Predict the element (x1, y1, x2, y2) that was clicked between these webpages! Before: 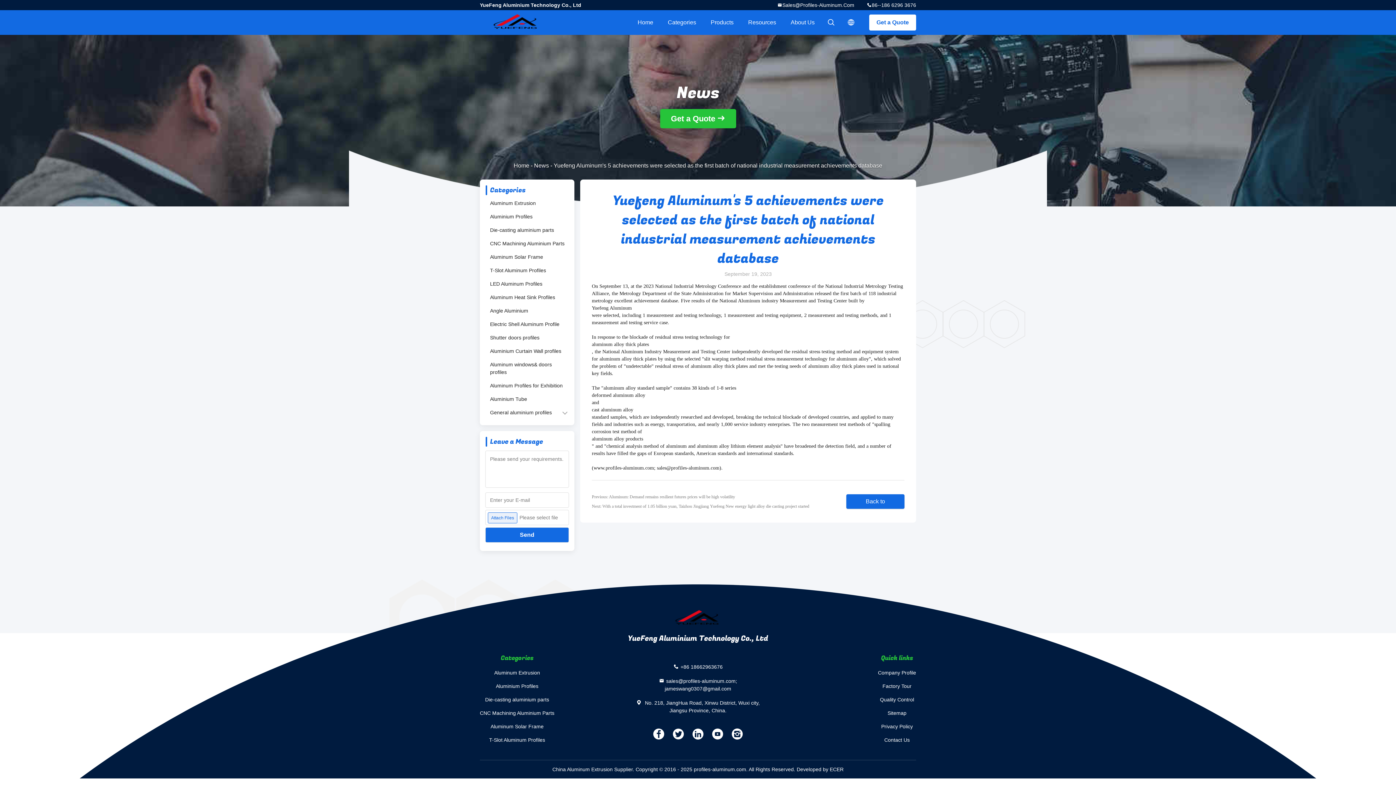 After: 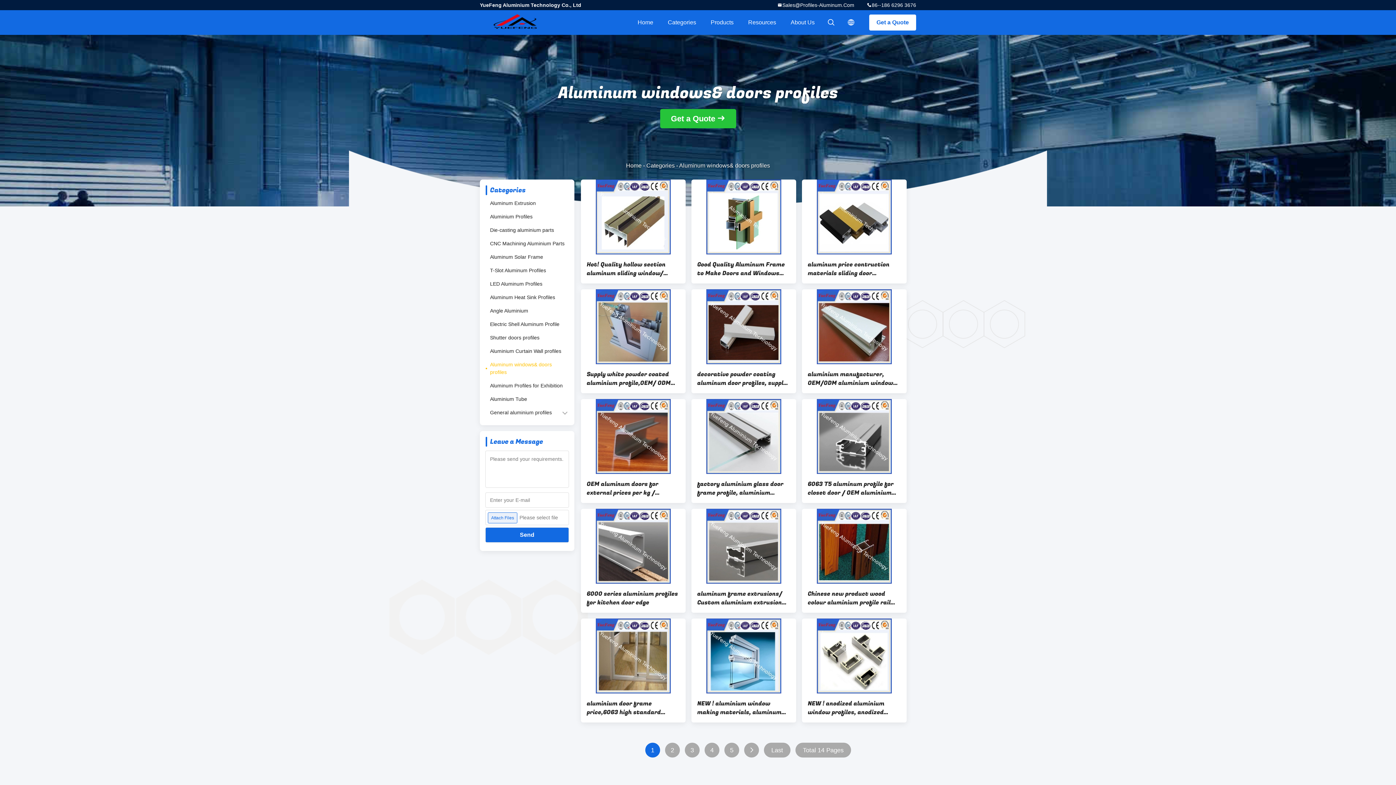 Action: bbox: (485, 358, 568, 379) label: Aluminum windows& doors profiles